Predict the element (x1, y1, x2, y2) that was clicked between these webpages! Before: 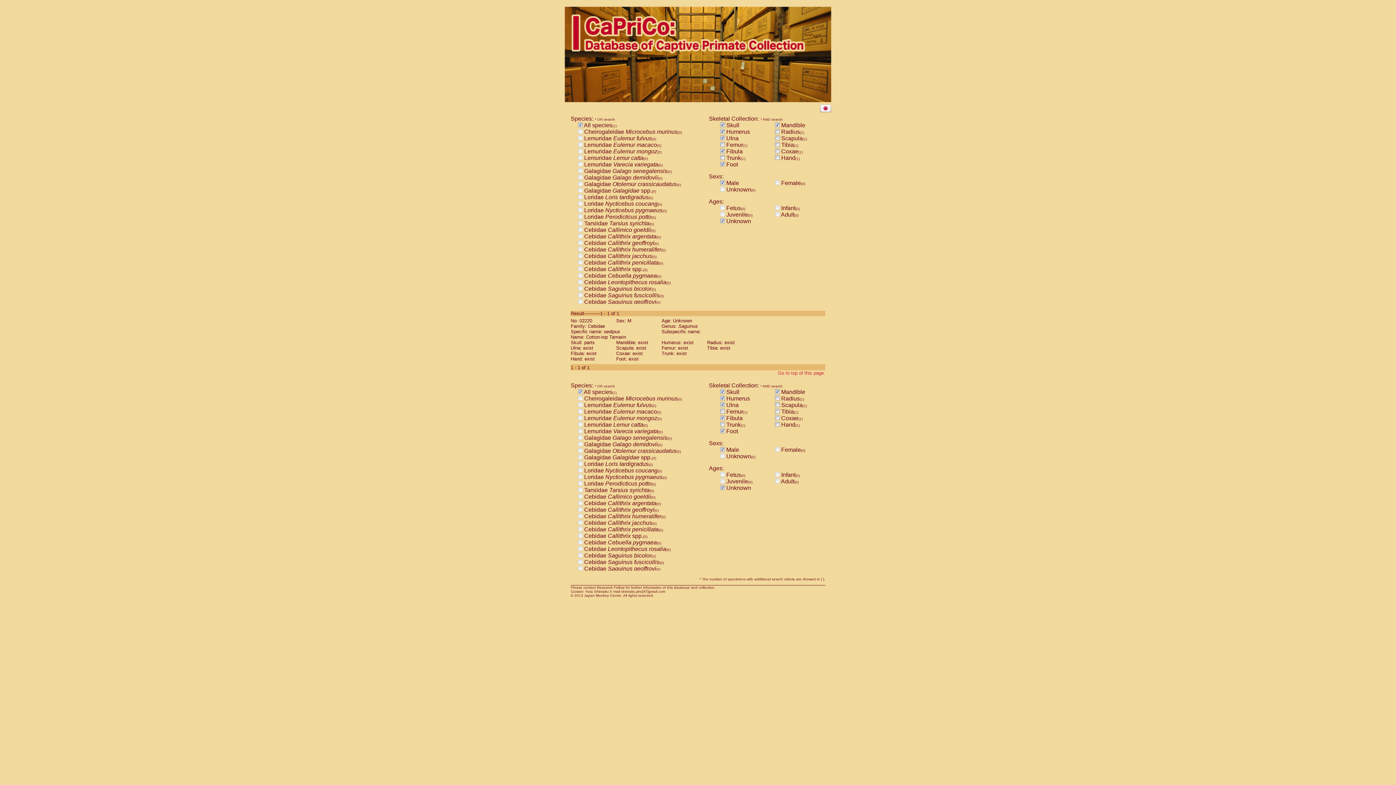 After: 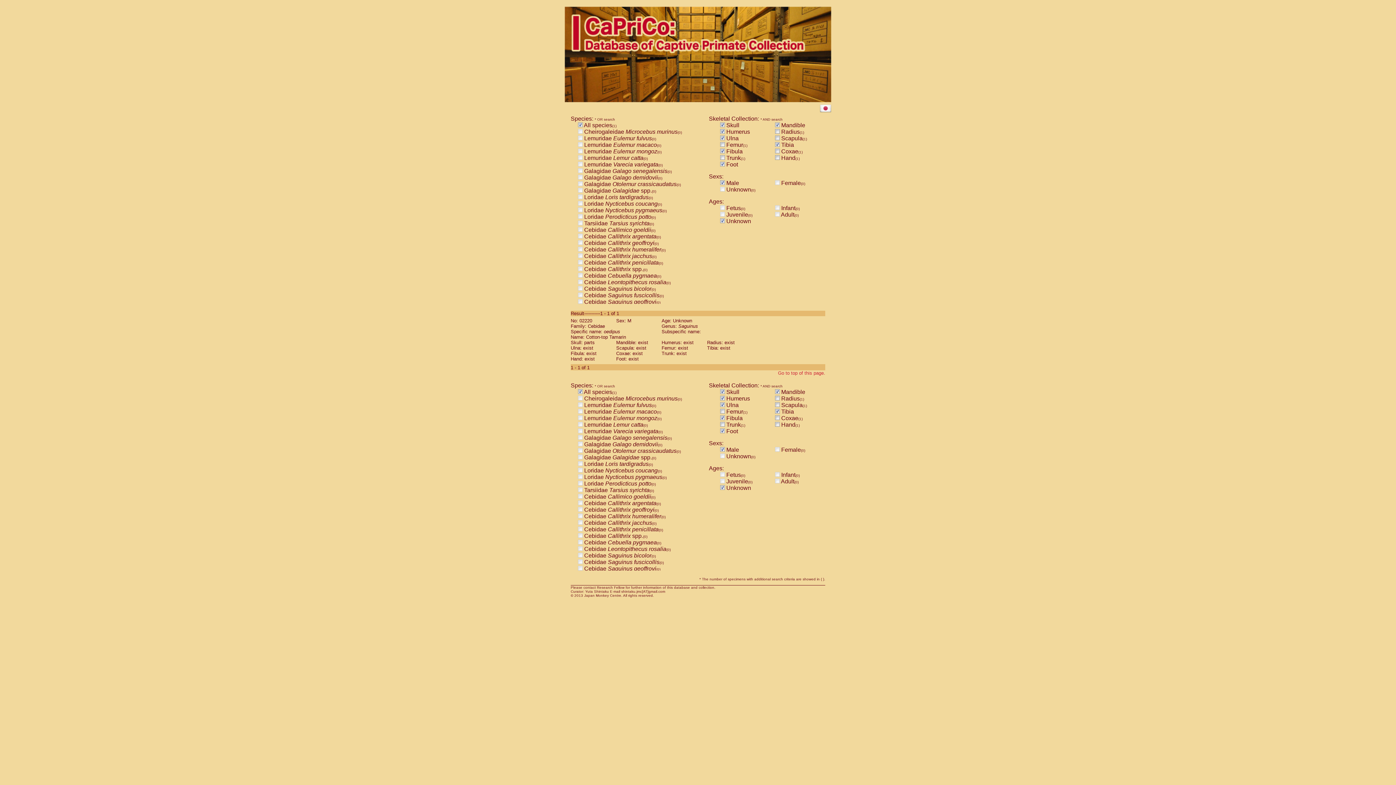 Action: bbox: (775, 141, 780, 148)